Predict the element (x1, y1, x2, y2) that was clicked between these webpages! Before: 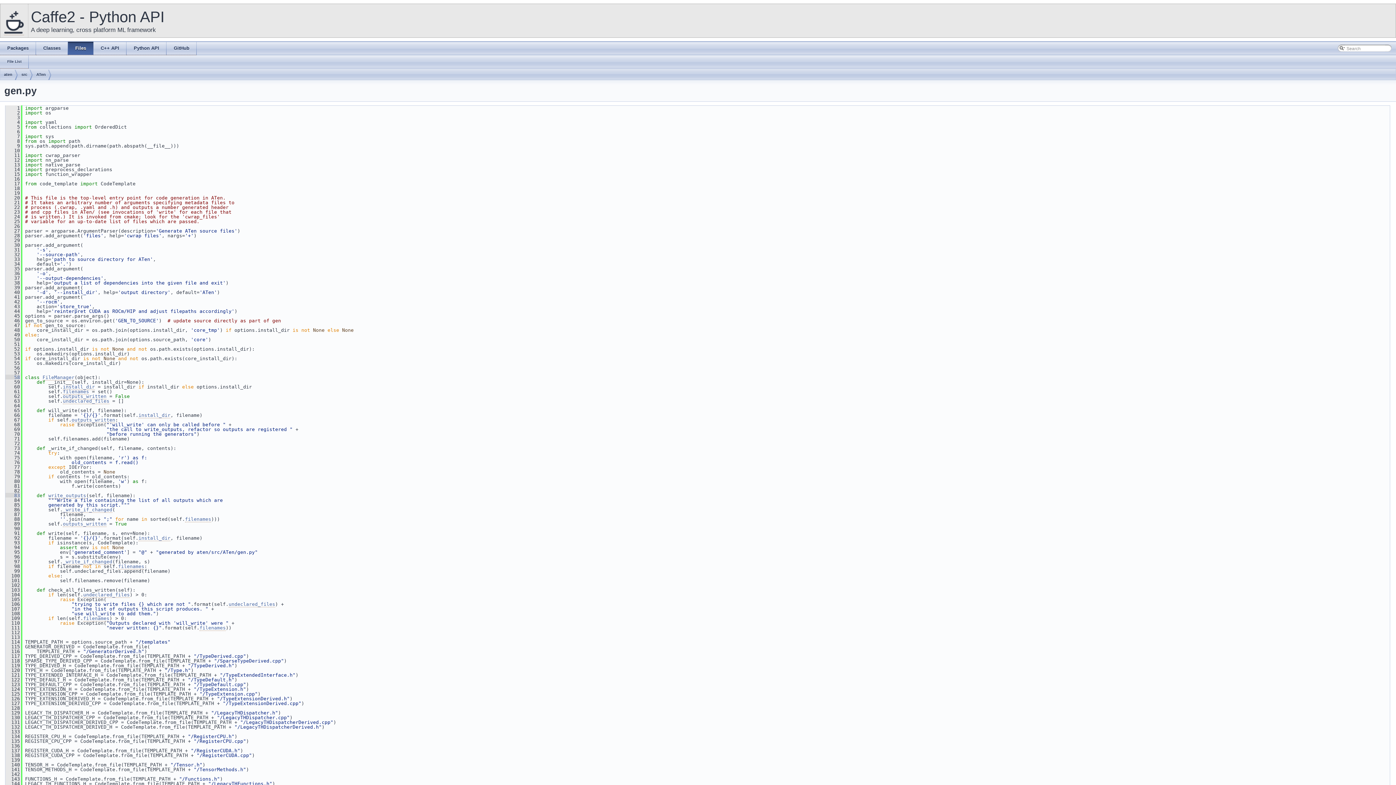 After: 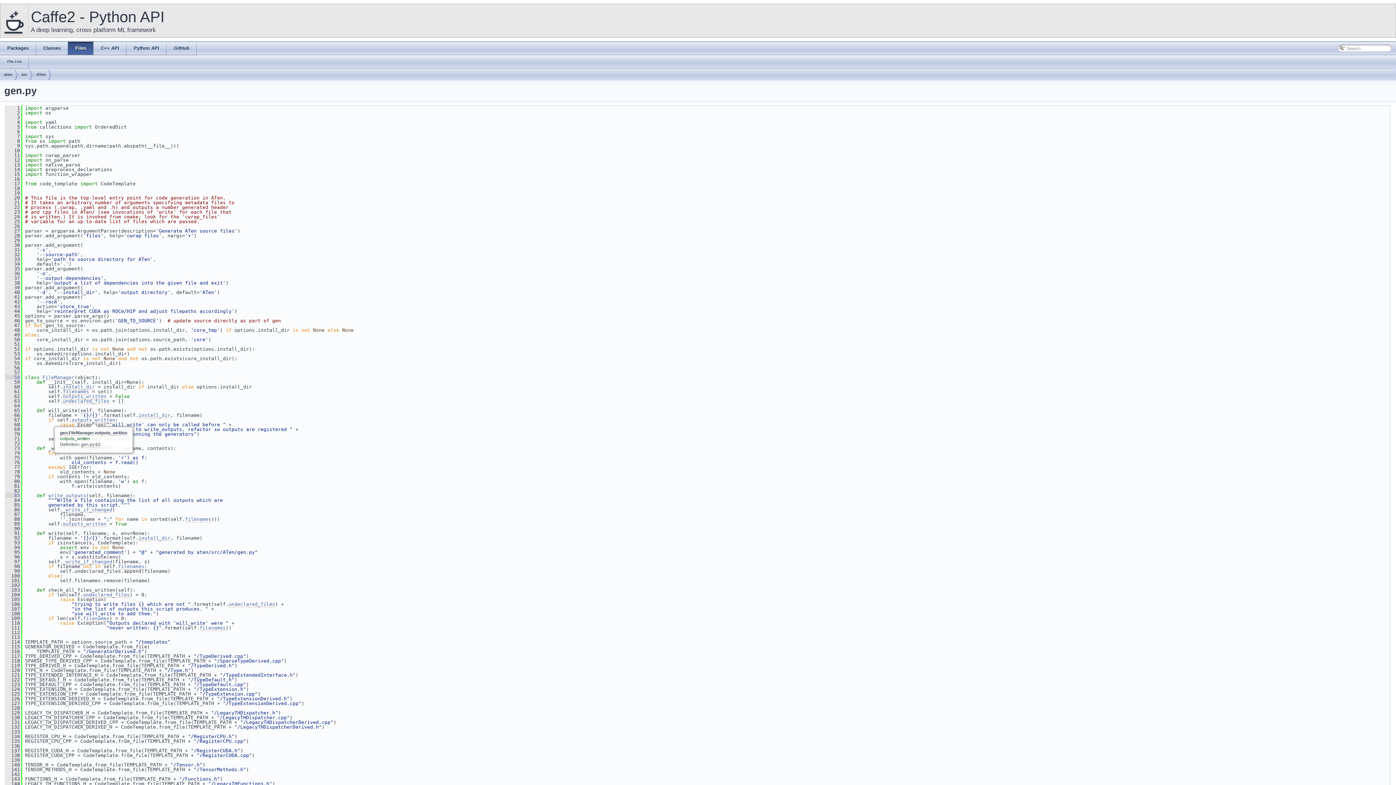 Action: label: outputs_written bbox: (71, 417, 115, 423)